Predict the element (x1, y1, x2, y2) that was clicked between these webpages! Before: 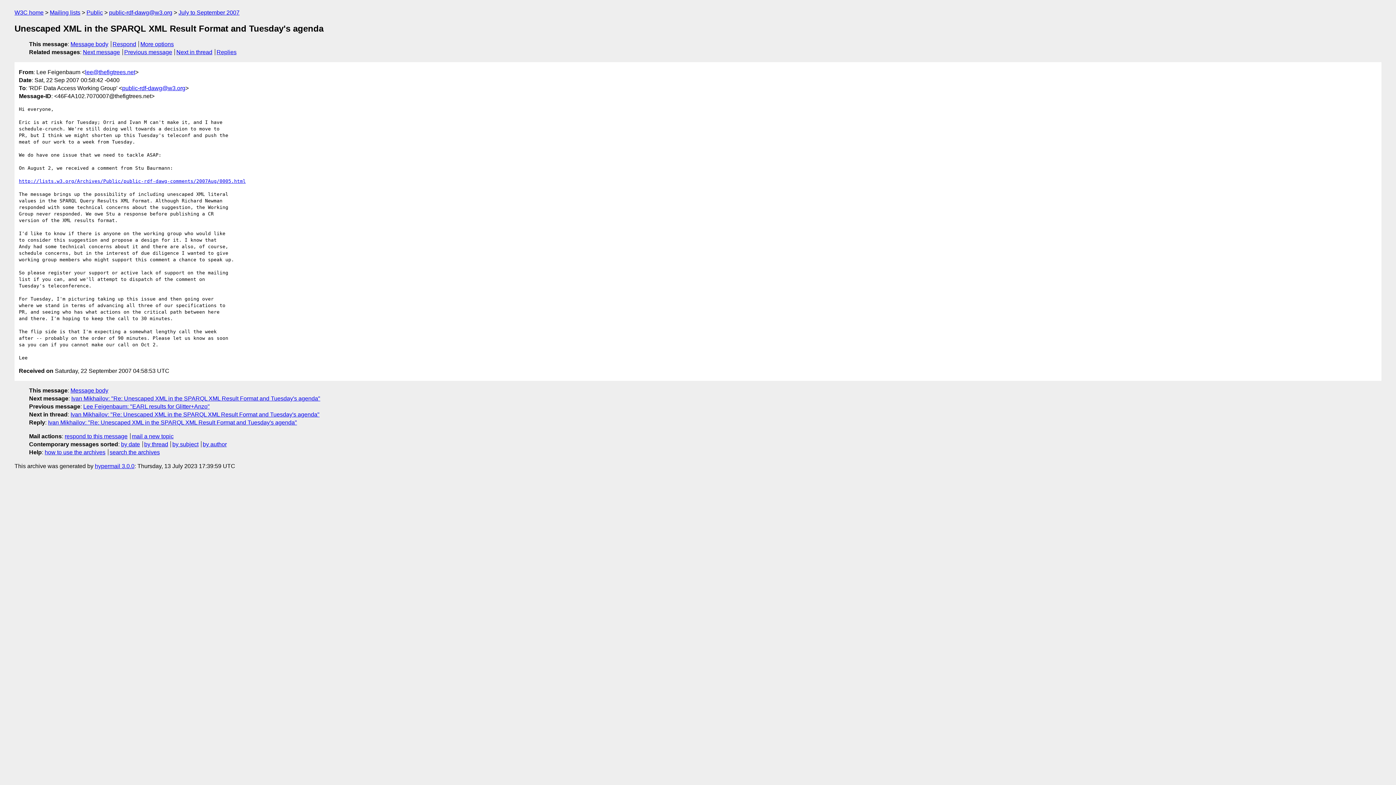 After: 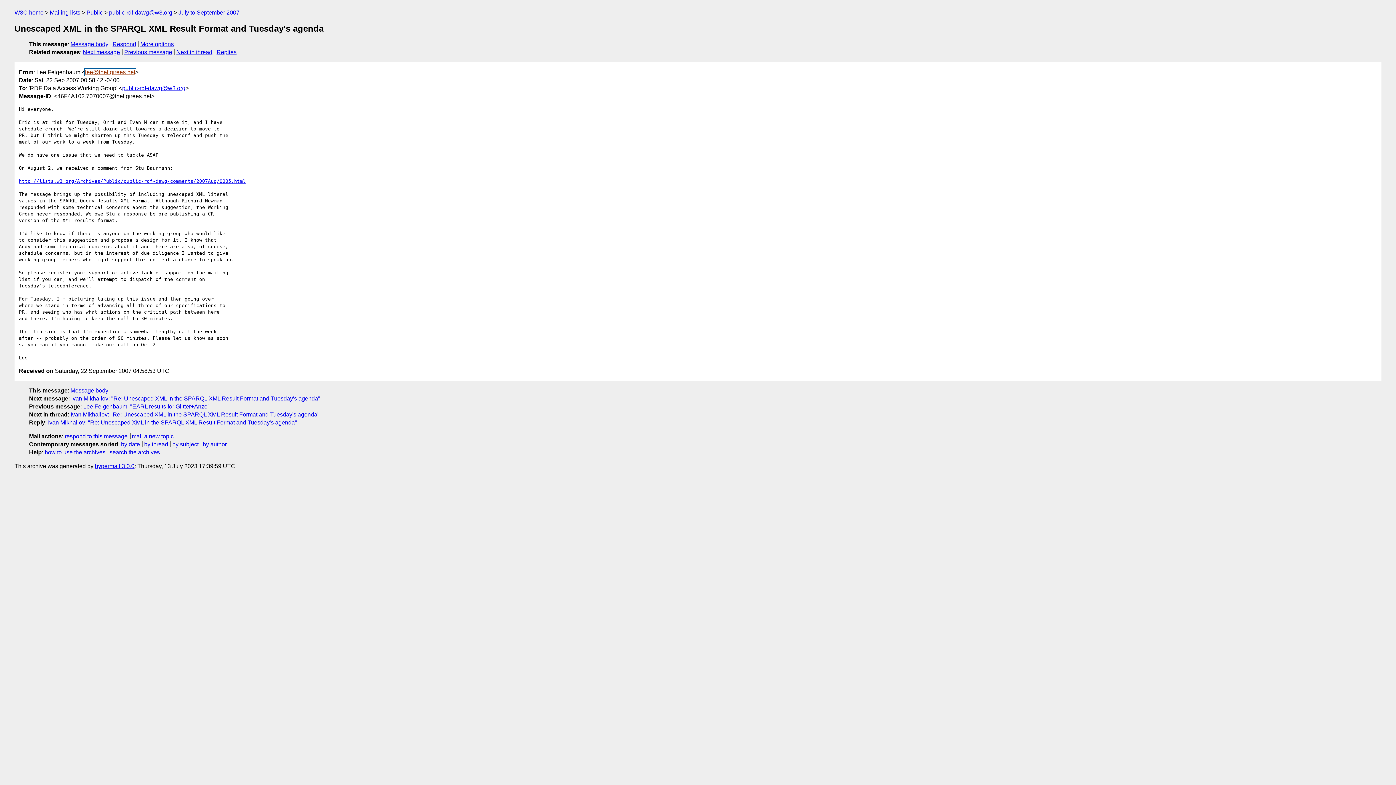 Action: bbox: (85, 68, 135, 75) label: lee@thefigtrees.net